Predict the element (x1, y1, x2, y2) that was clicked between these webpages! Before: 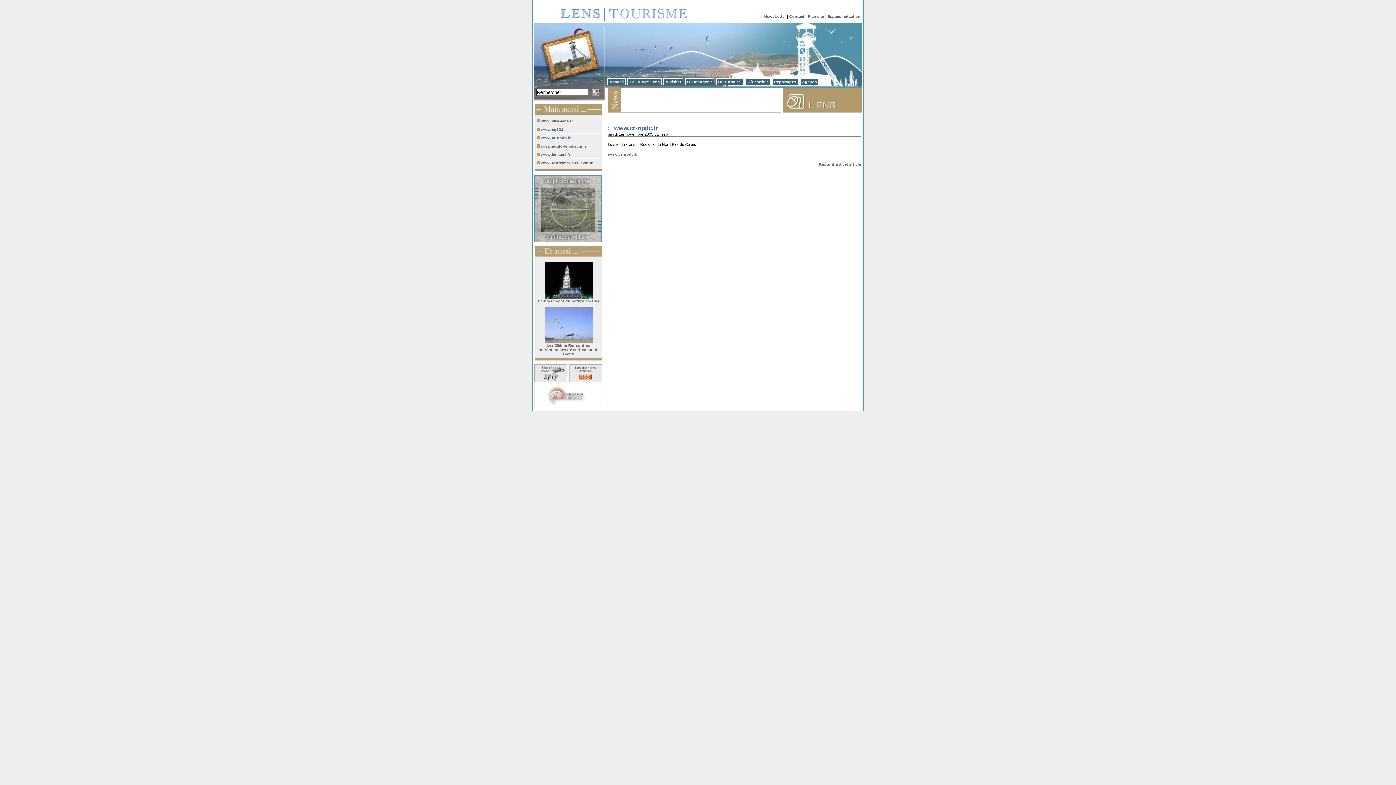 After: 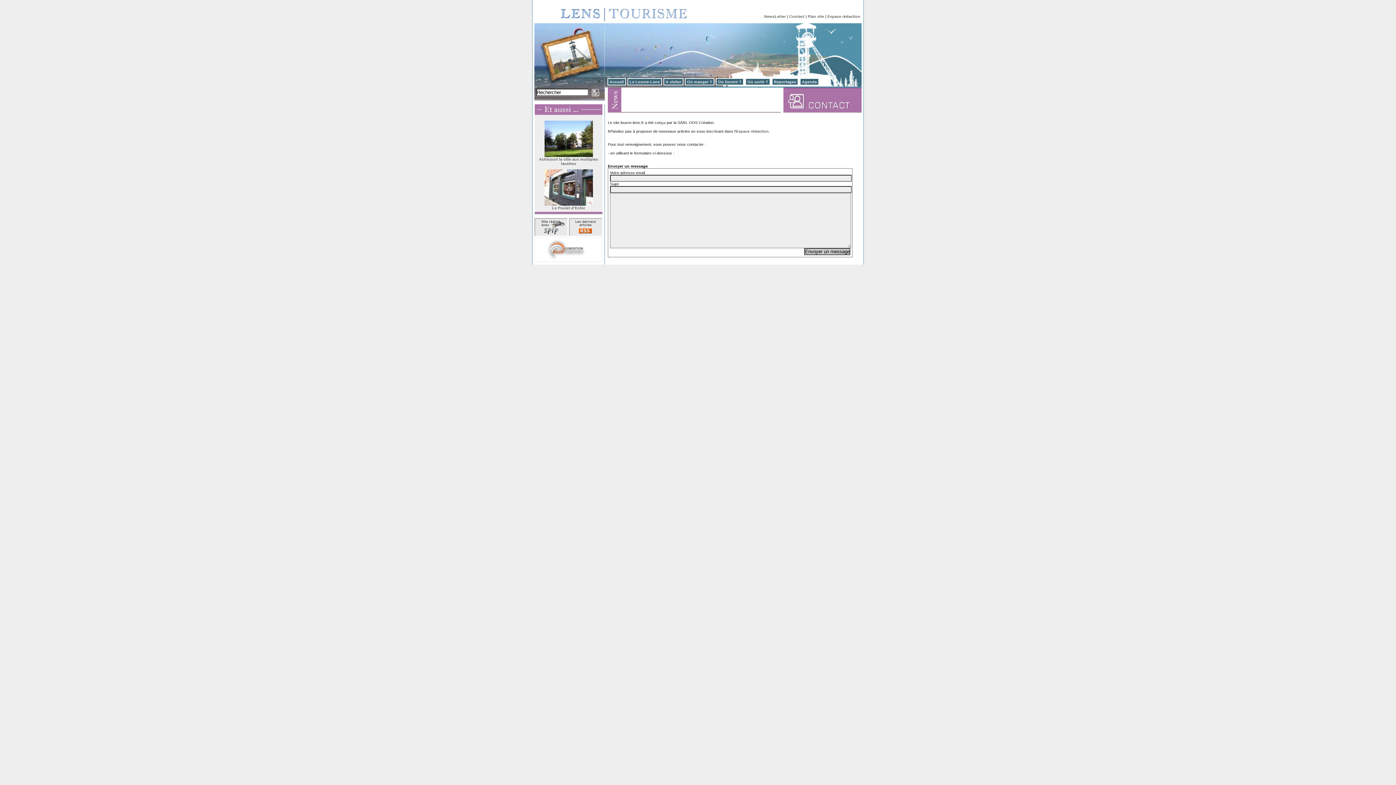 Action: label: Contact bbox: (789, 14, 804, 18)